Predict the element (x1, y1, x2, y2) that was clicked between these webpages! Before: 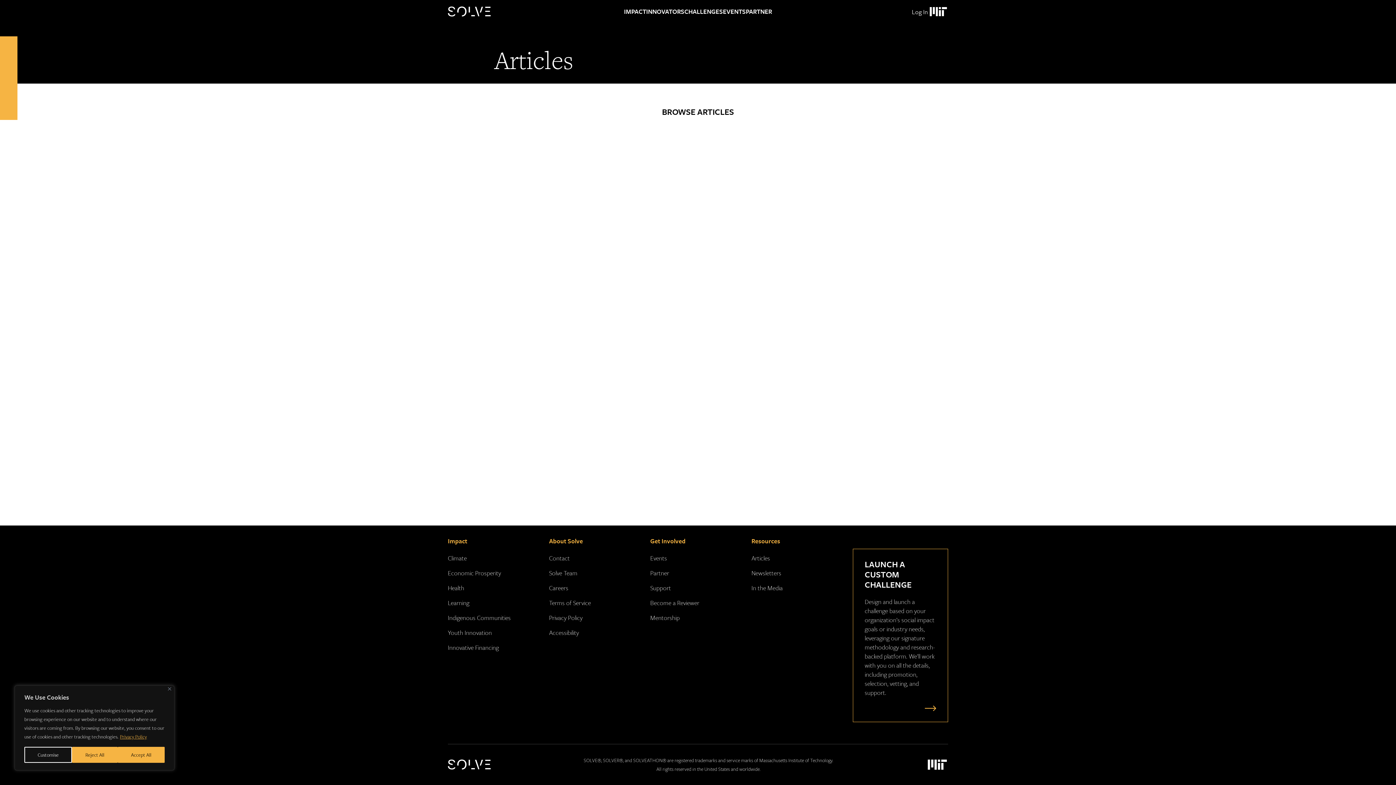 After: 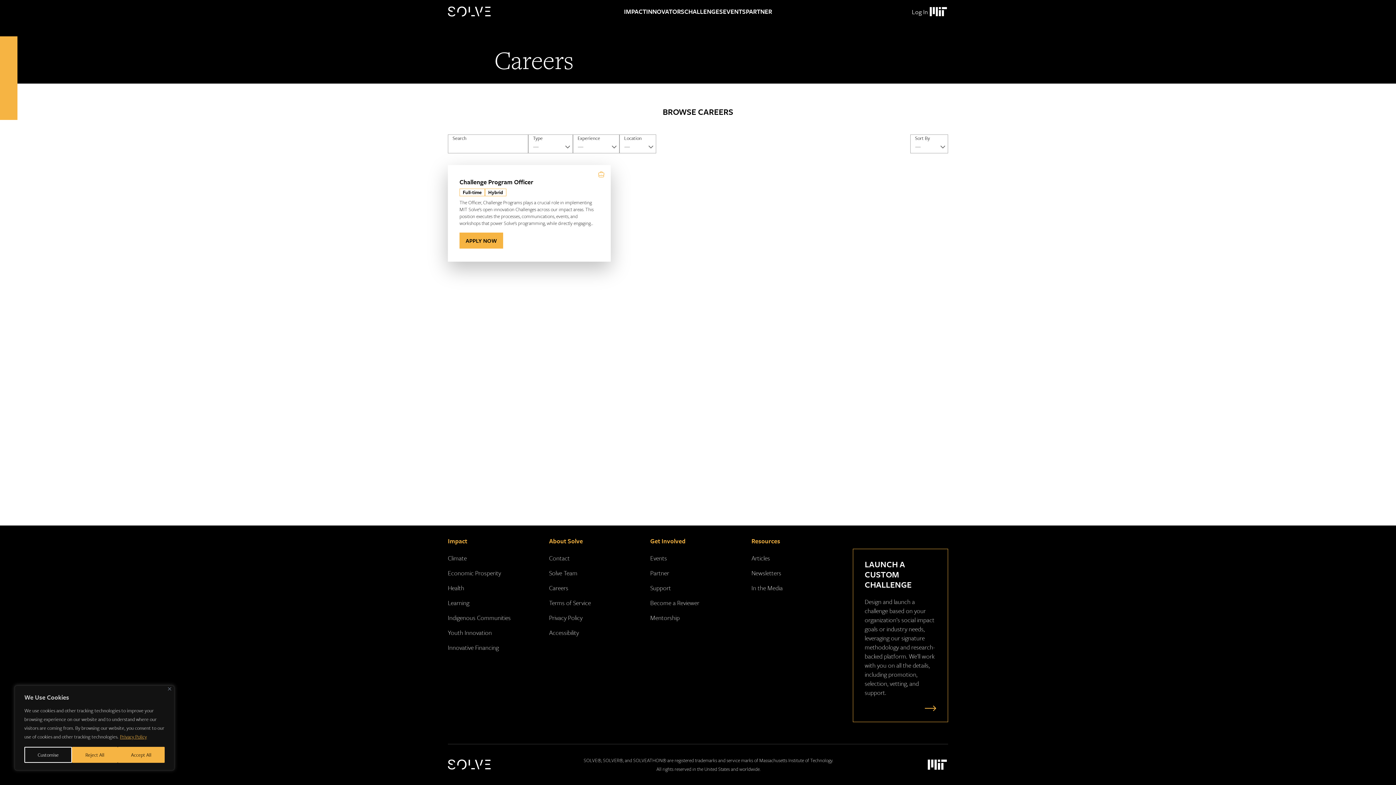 Action: bbox: (549, 583, 568, 592) label: Careers